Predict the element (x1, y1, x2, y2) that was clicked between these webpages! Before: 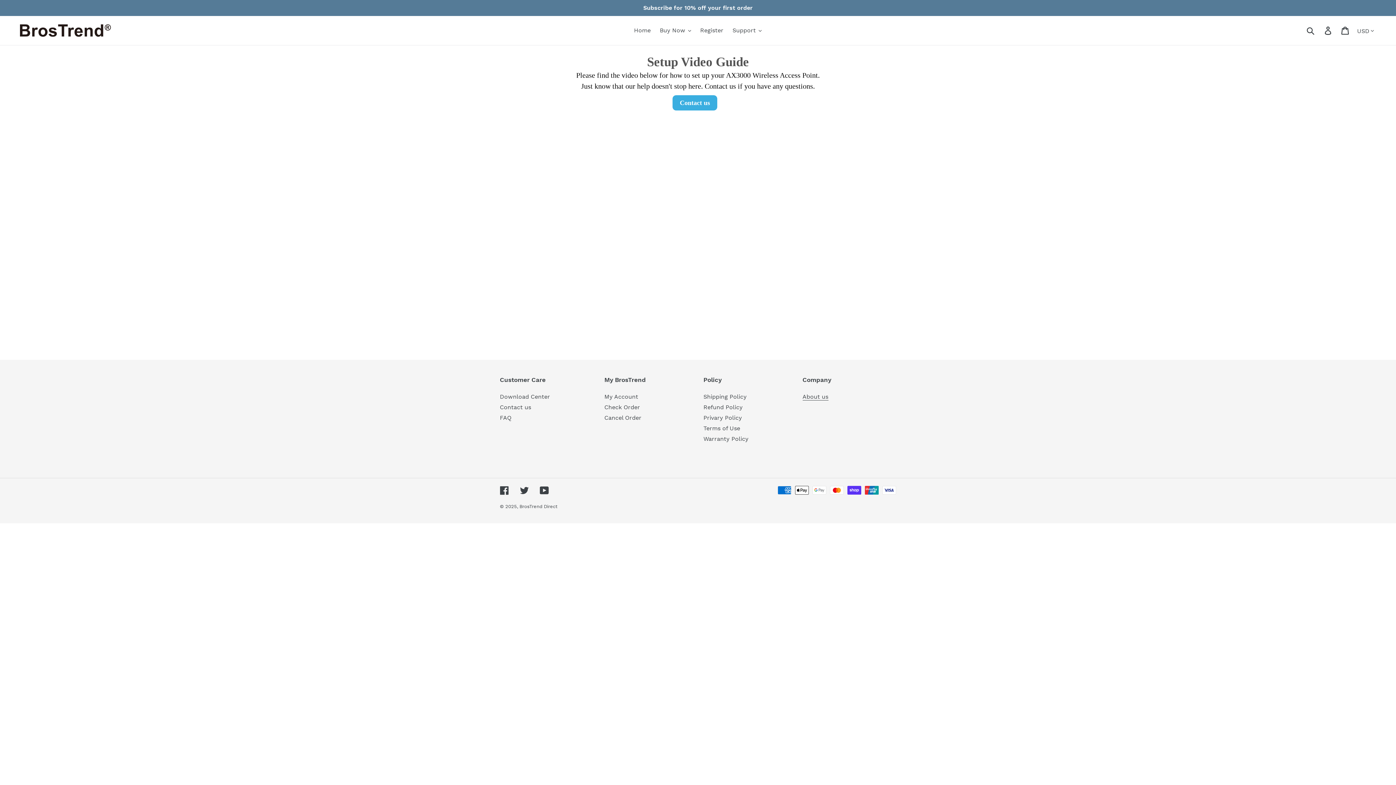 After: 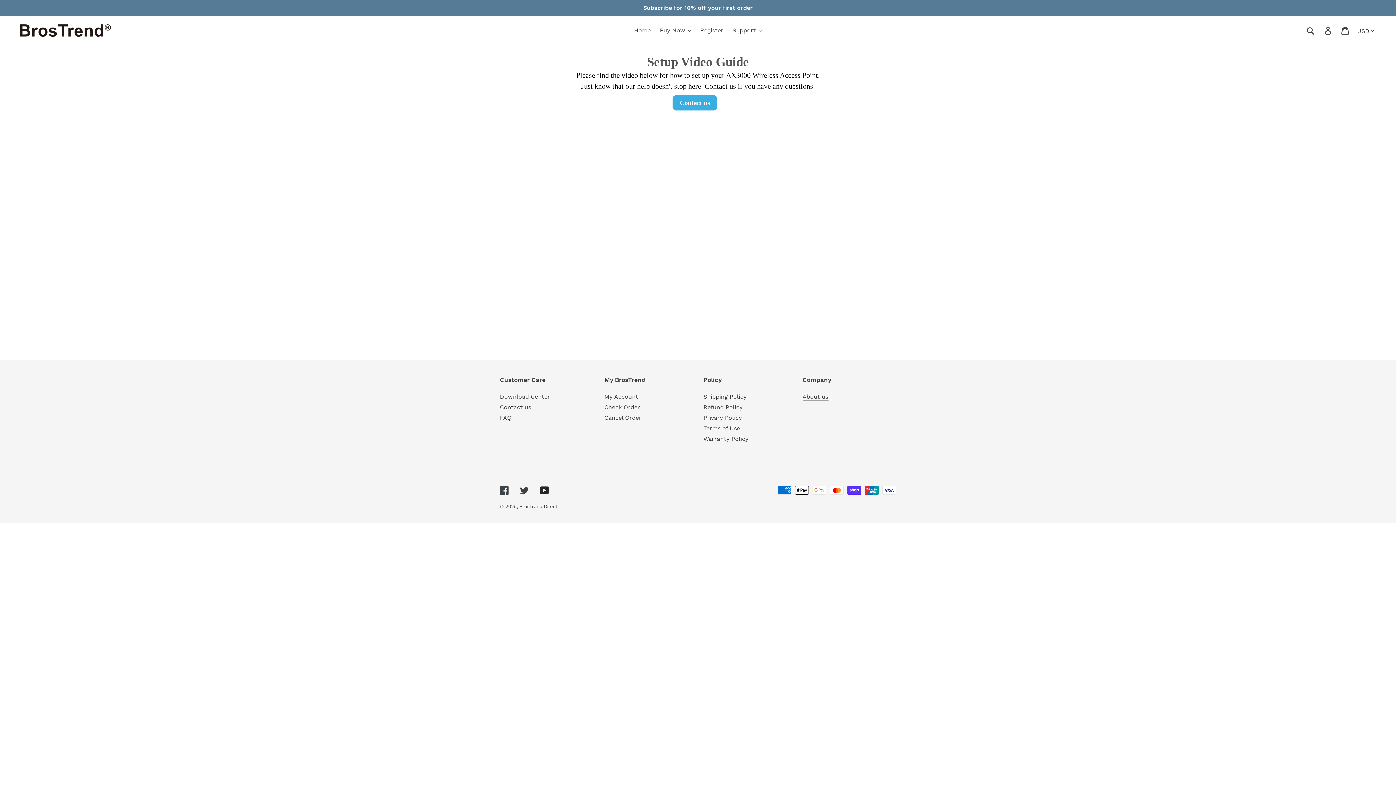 Action: bbox: (540, 486, 549, 495) label: YouTube